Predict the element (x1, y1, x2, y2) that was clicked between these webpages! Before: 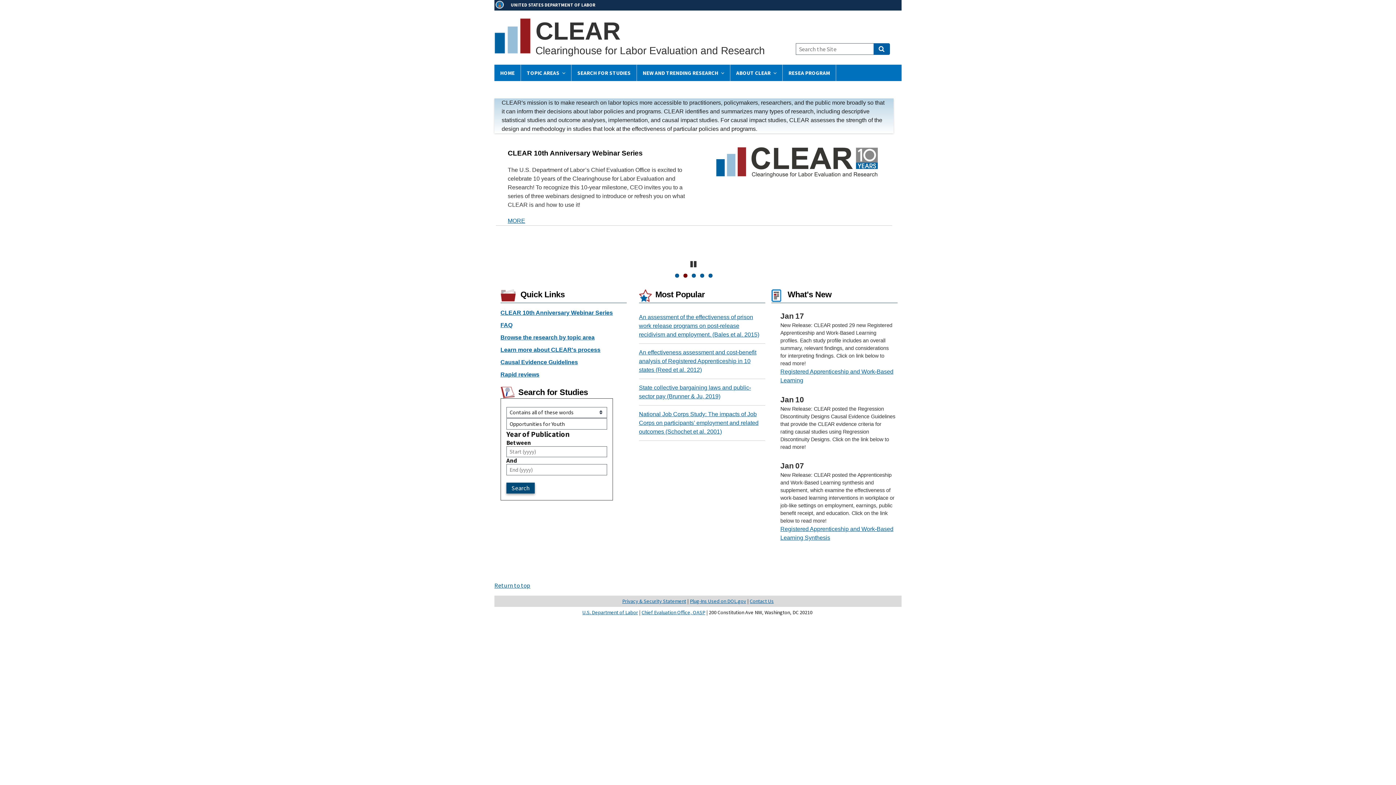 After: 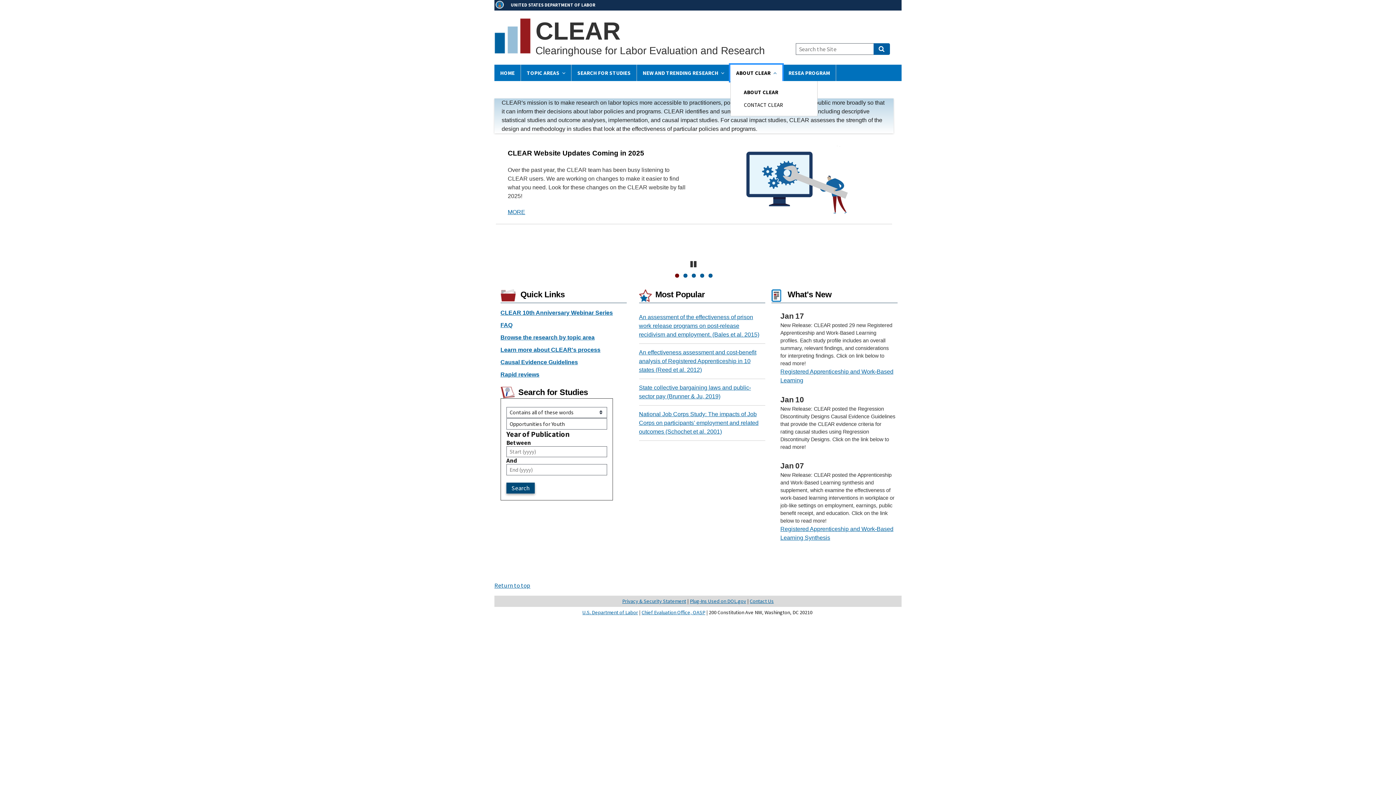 Action: label: ABOUT CLEAR bbox: (730, 64, 782, 81)